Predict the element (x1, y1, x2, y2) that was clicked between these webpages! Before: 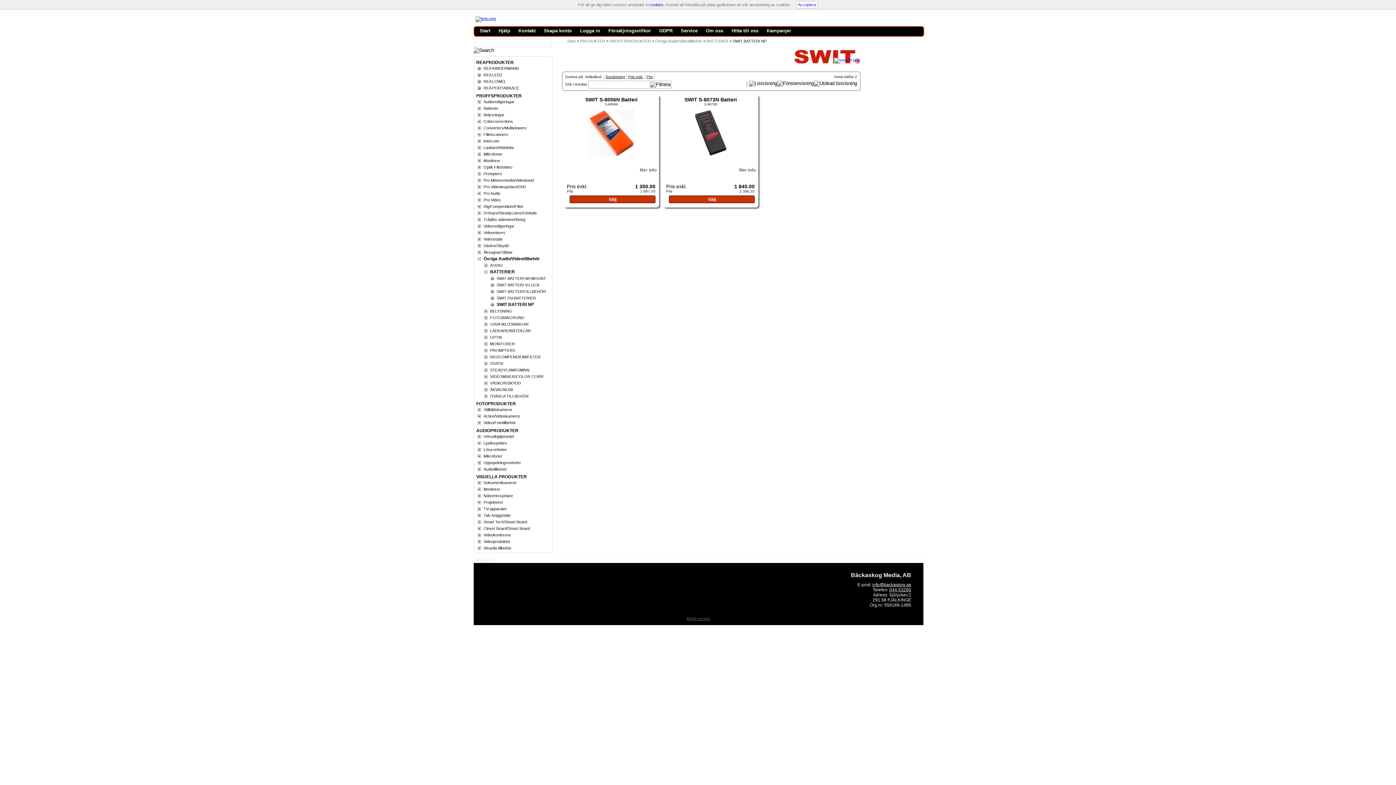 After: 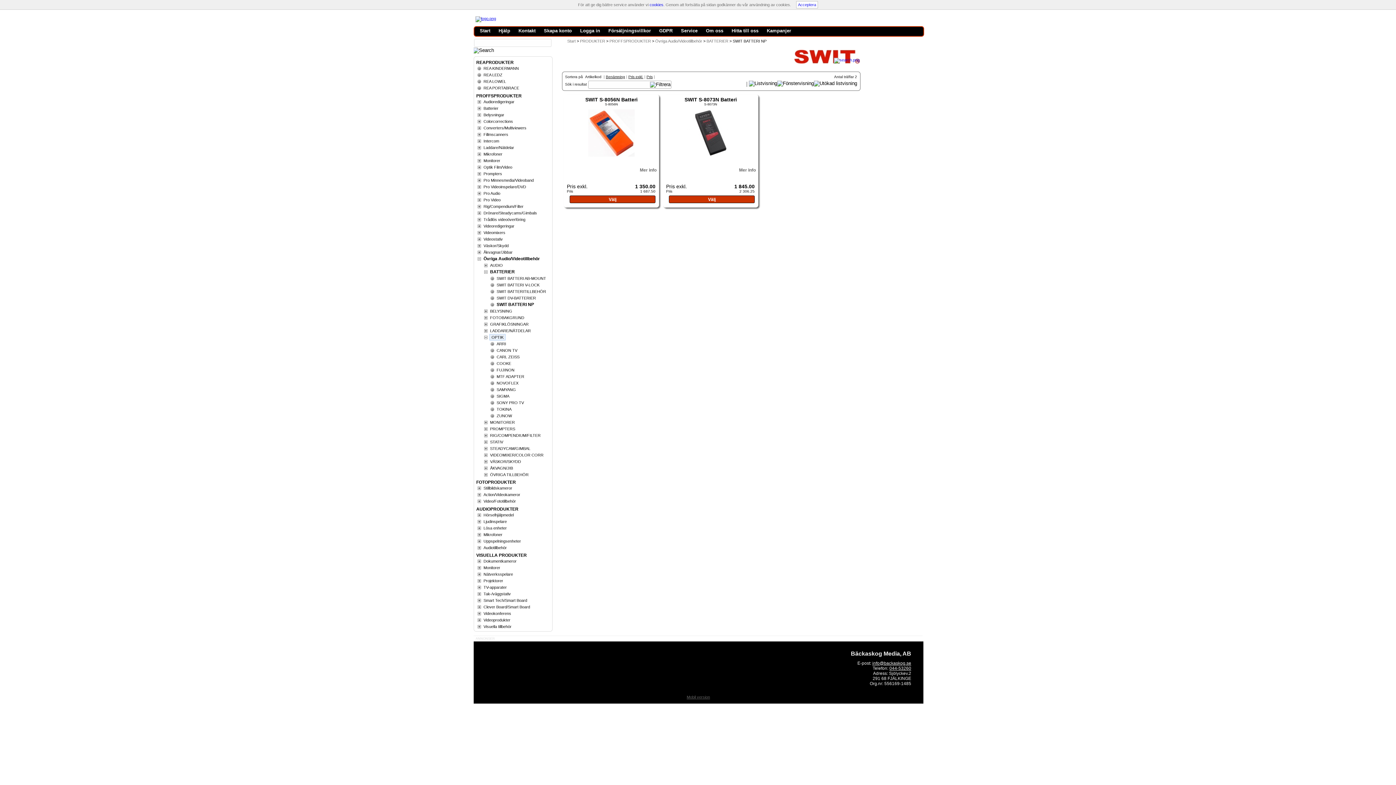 Action: bbox: (489, 334, 502, 340) label: OPTIK